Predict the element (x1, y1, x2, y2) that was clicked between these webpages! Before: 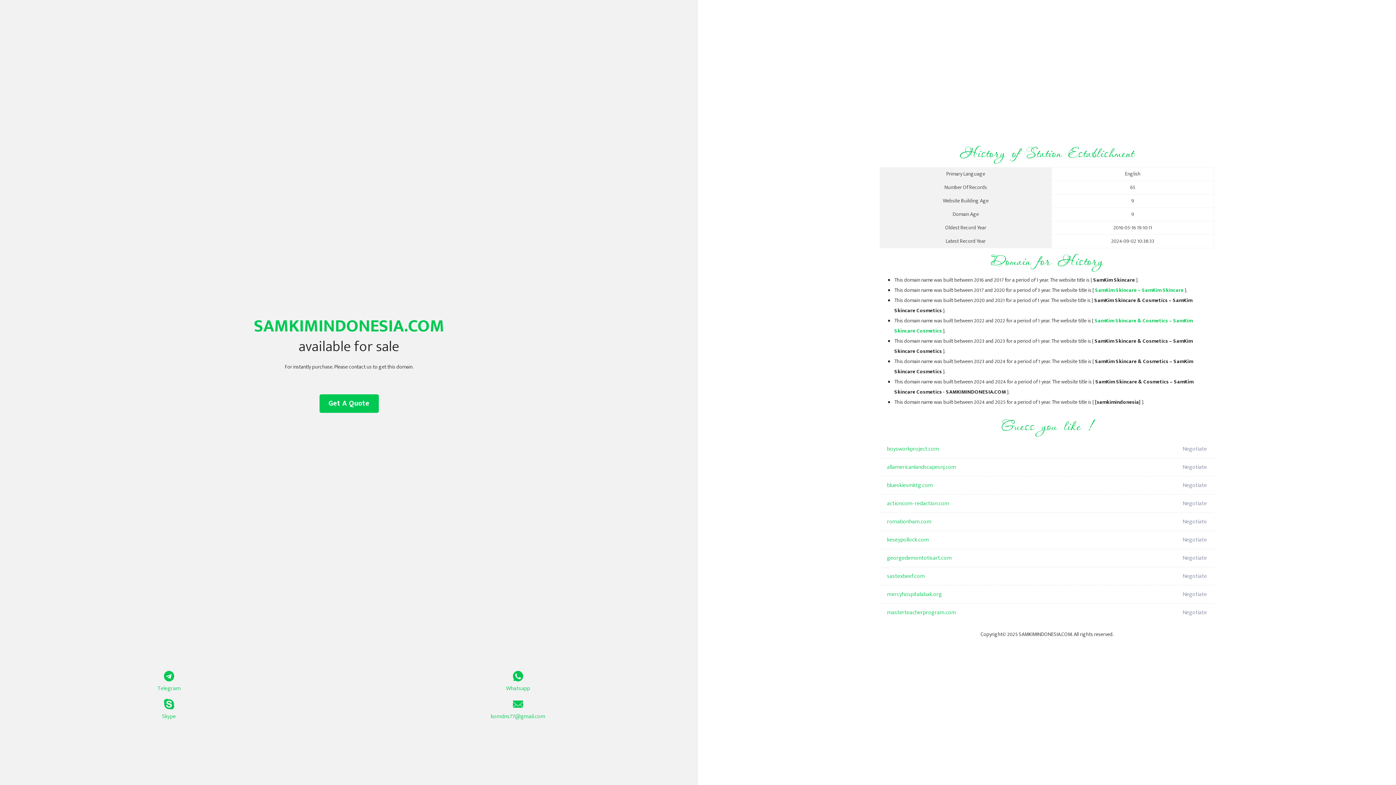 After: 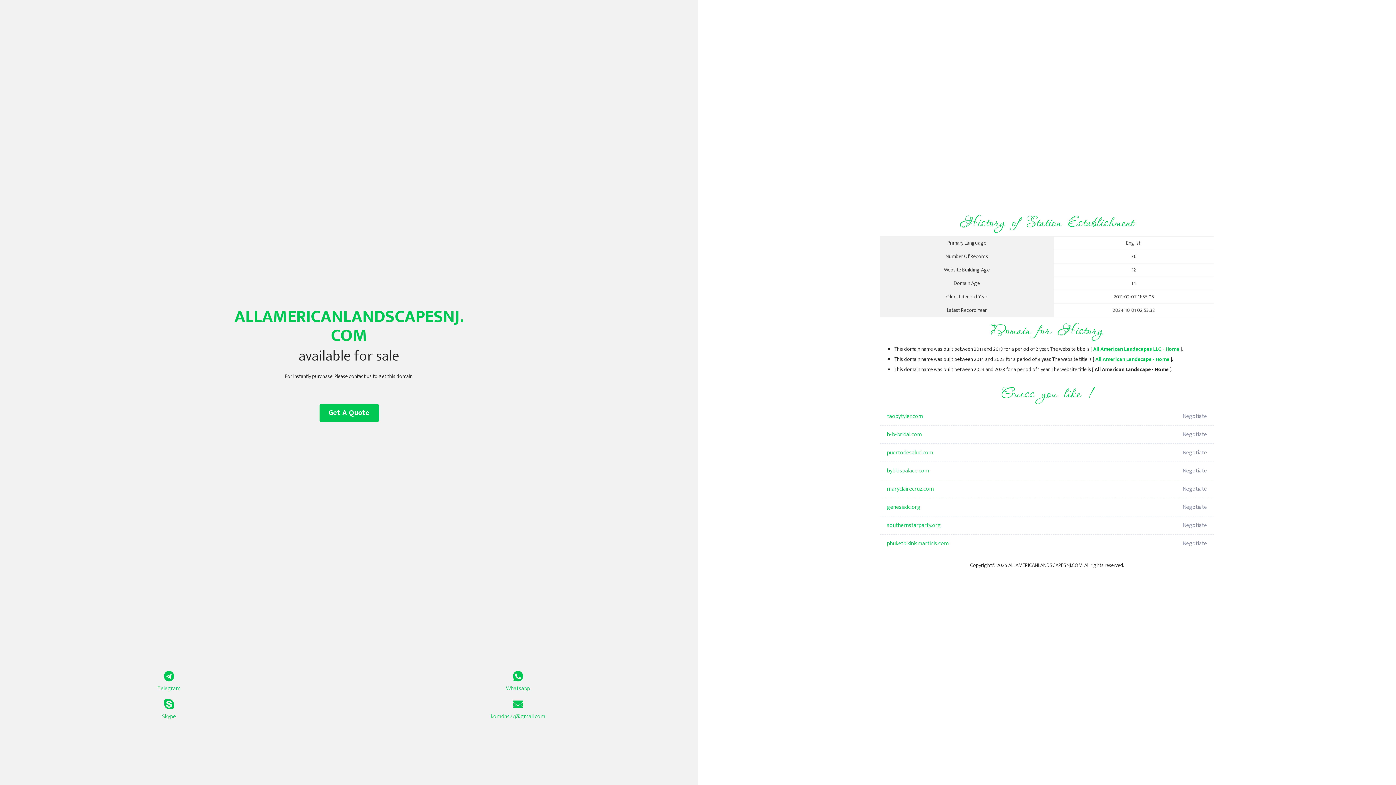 Action: label: allamericanlandscapesnj.com bbox: (887, 458, 1098, 476)